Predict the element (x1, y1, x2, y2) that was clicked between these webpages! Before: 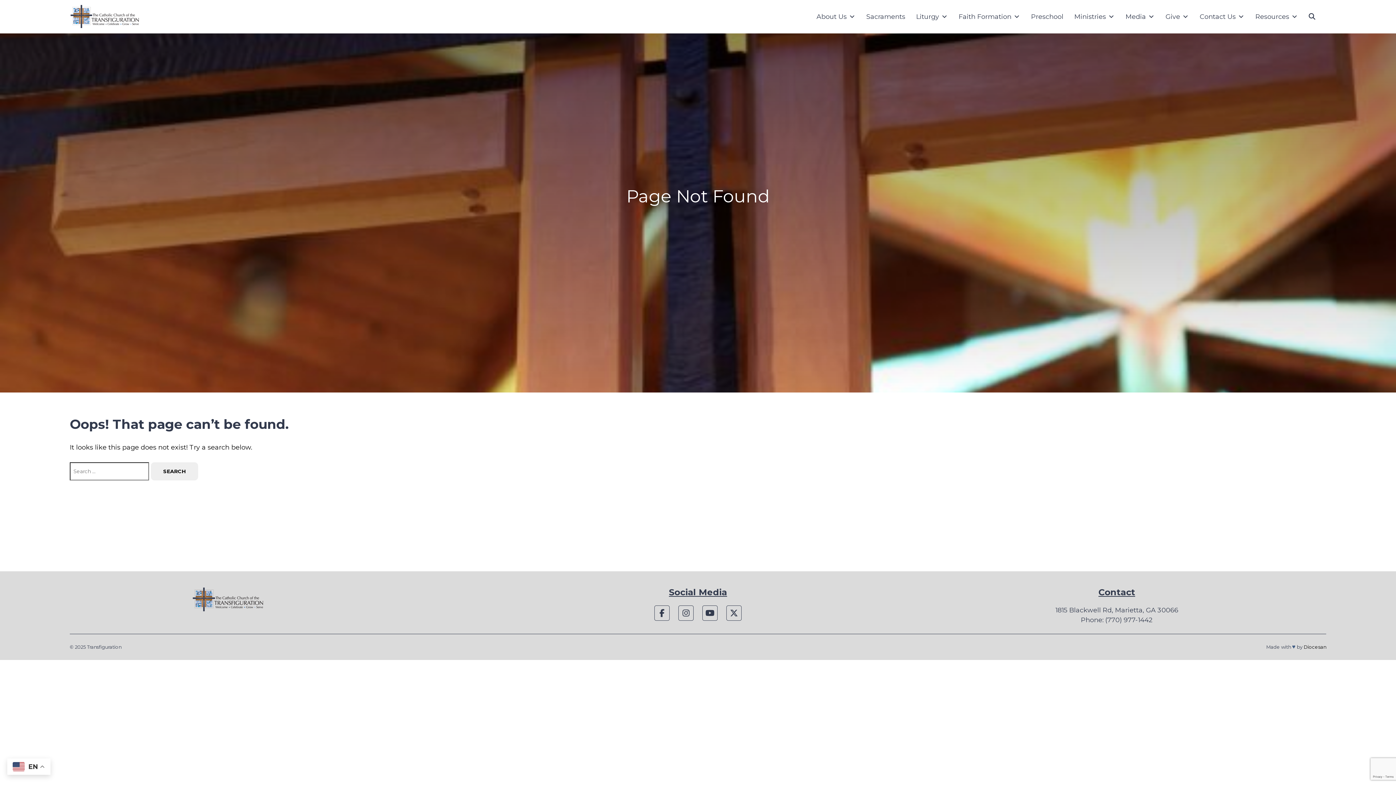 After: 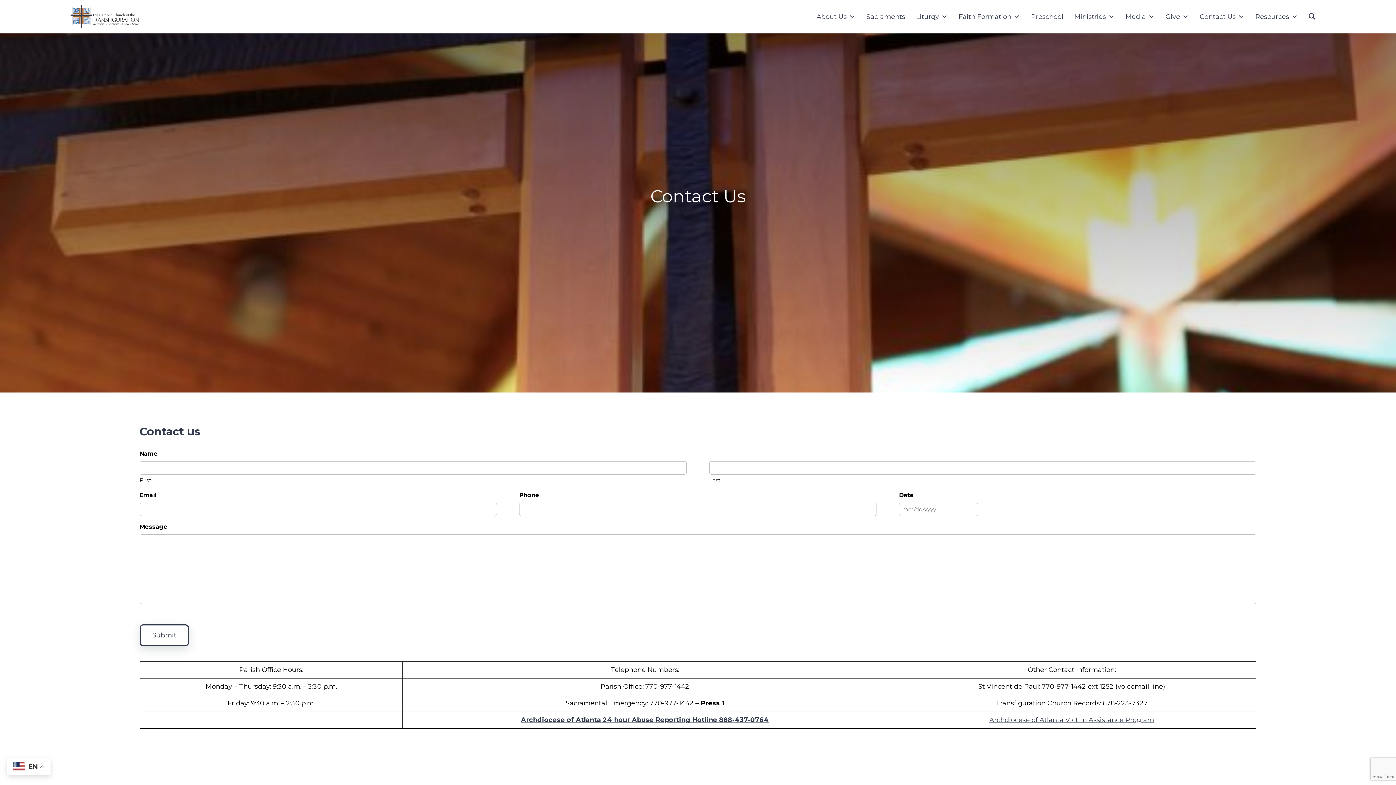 Action: label: Contact Us bbox: (1200, 9, 1244, 23)